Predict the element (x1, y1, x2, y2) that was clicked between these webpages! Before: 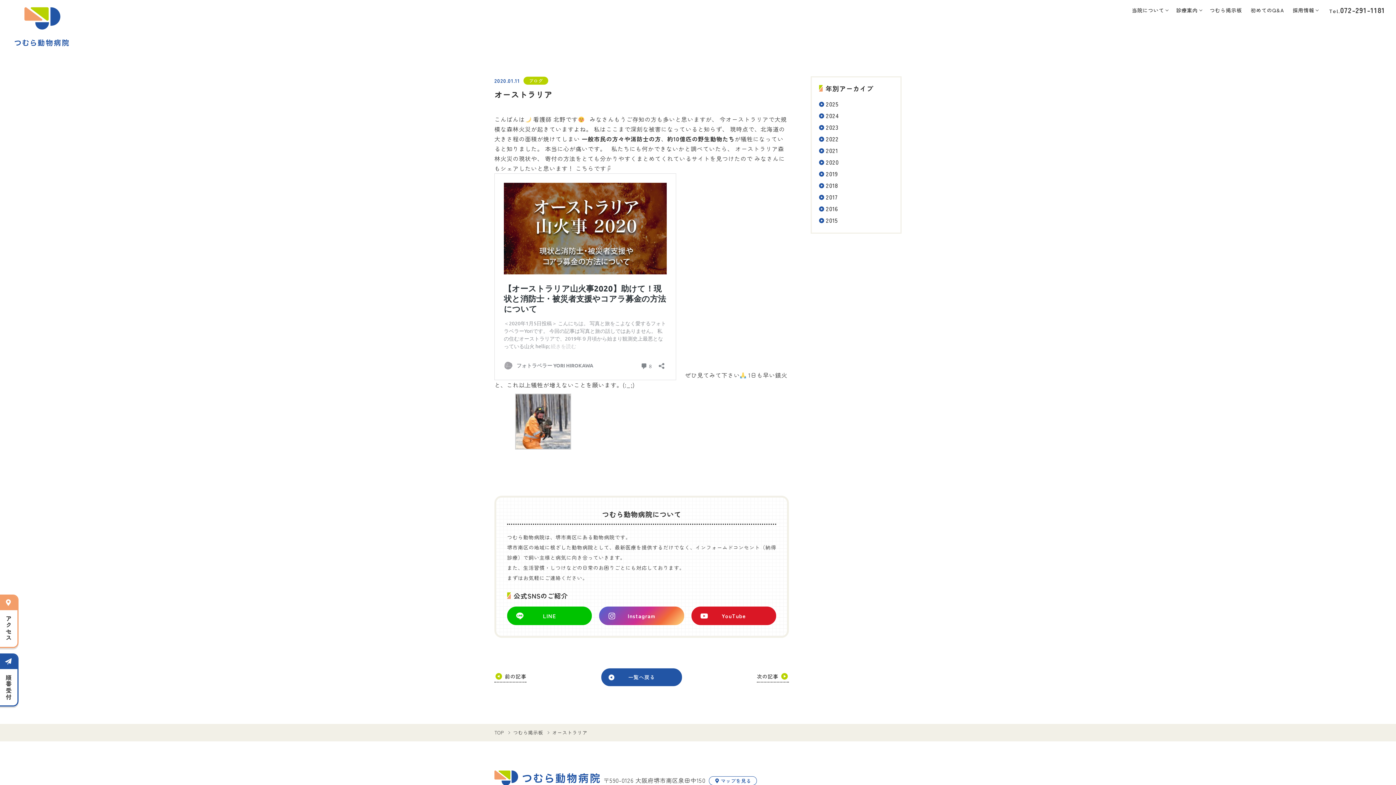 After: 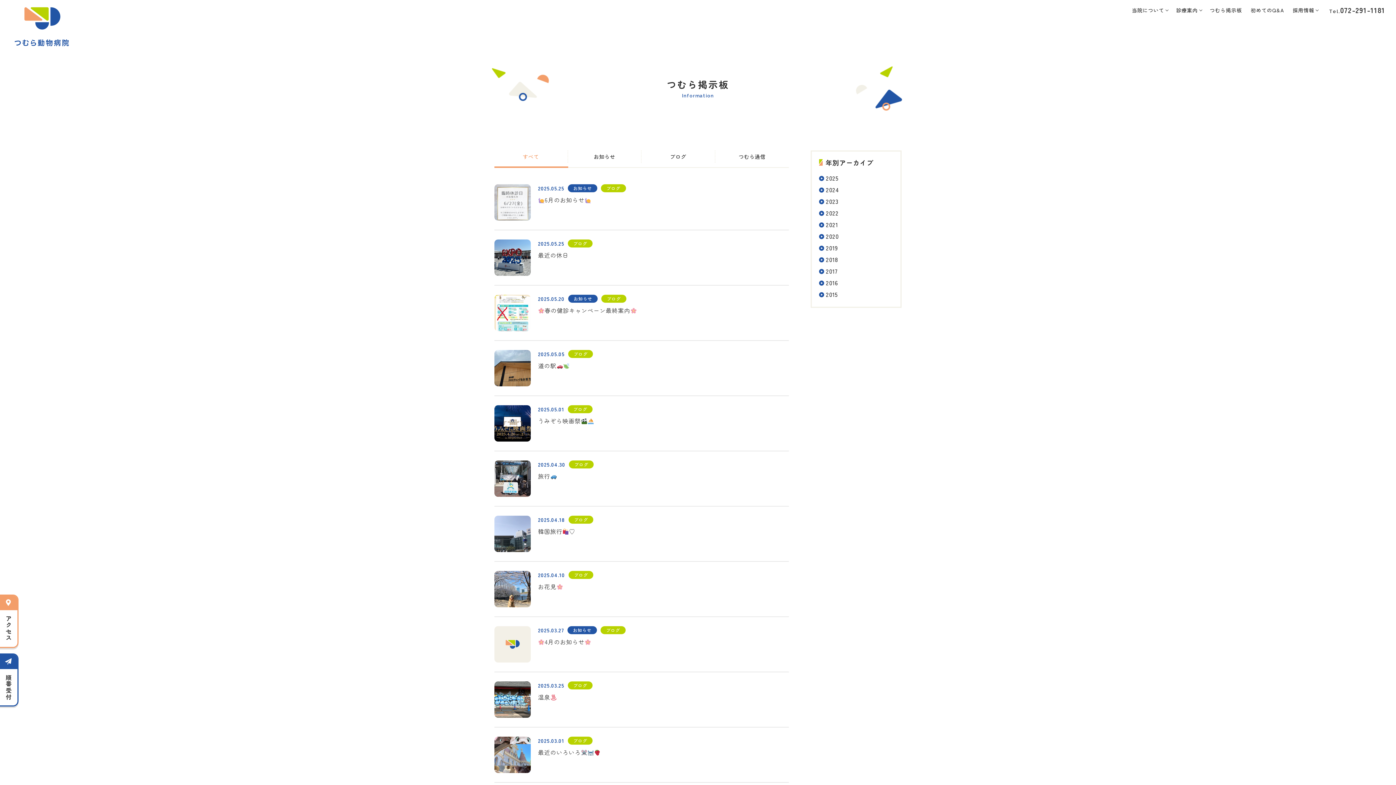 Action: bbox: (1210, 0, 1242, 21) label: つむら掲示板